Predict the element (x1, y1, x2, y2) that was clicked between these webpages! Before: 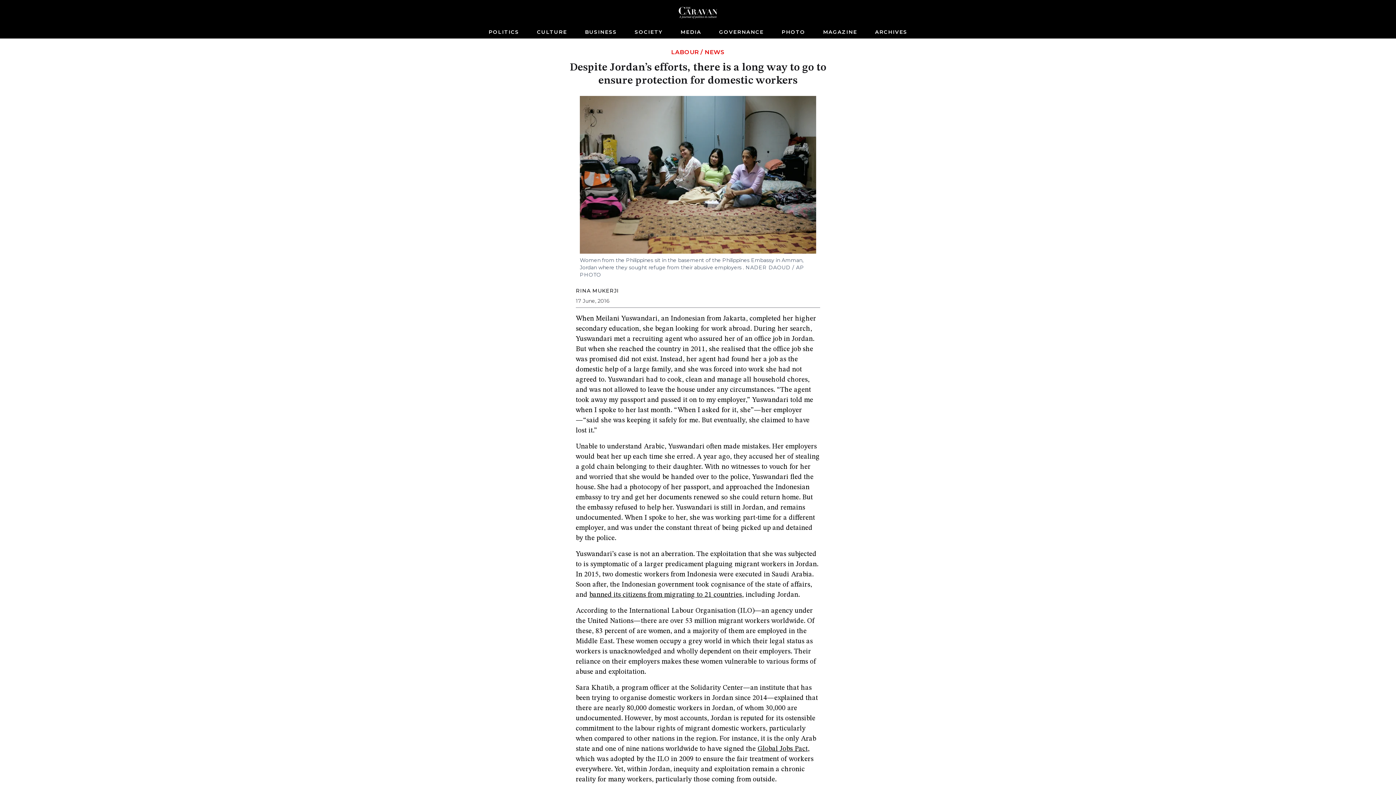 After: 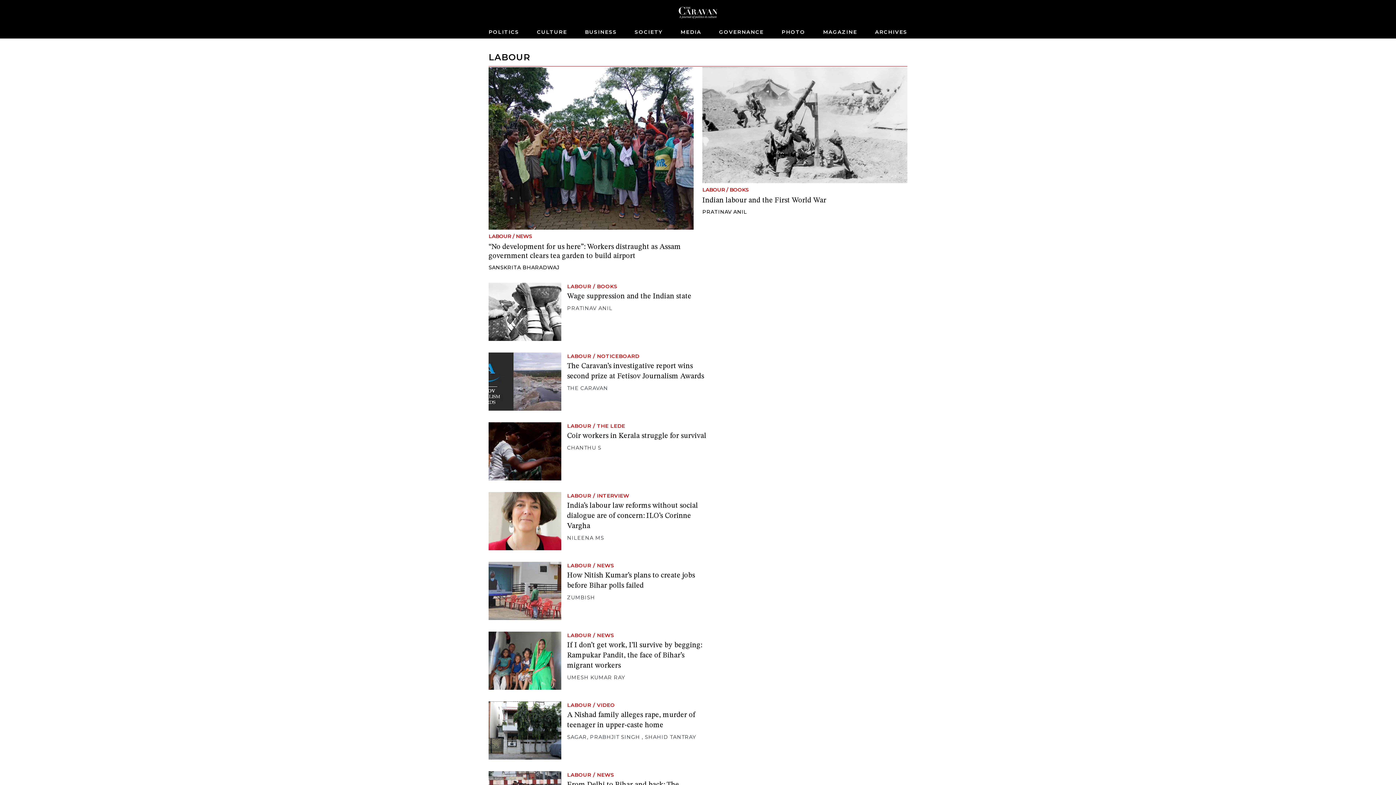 Action: bbox: (671, 48, 698, 55) label: LABOUR